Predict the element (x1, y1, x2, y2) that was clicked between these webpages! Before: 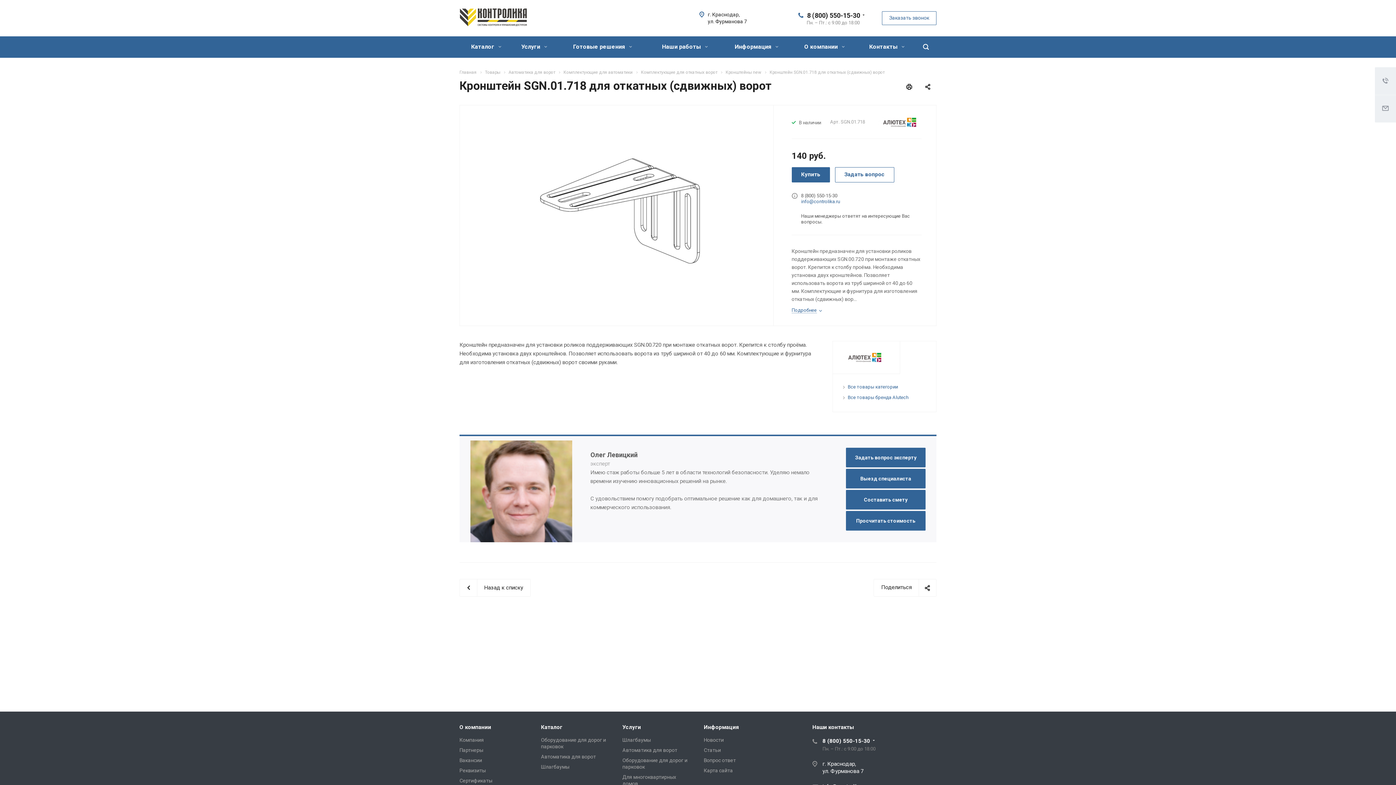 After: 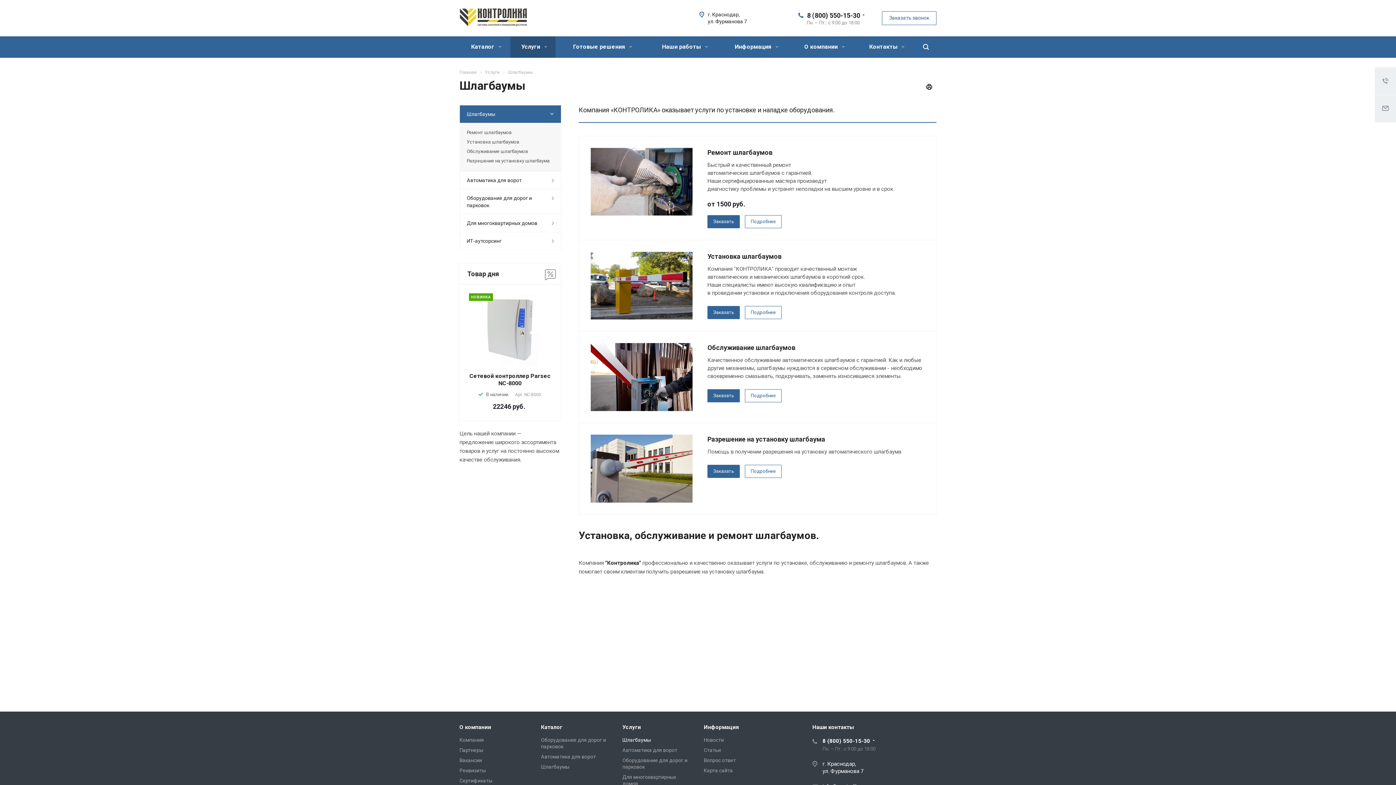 Action: label: Шлагбаумы bbox: (622, 737, 650, 743)